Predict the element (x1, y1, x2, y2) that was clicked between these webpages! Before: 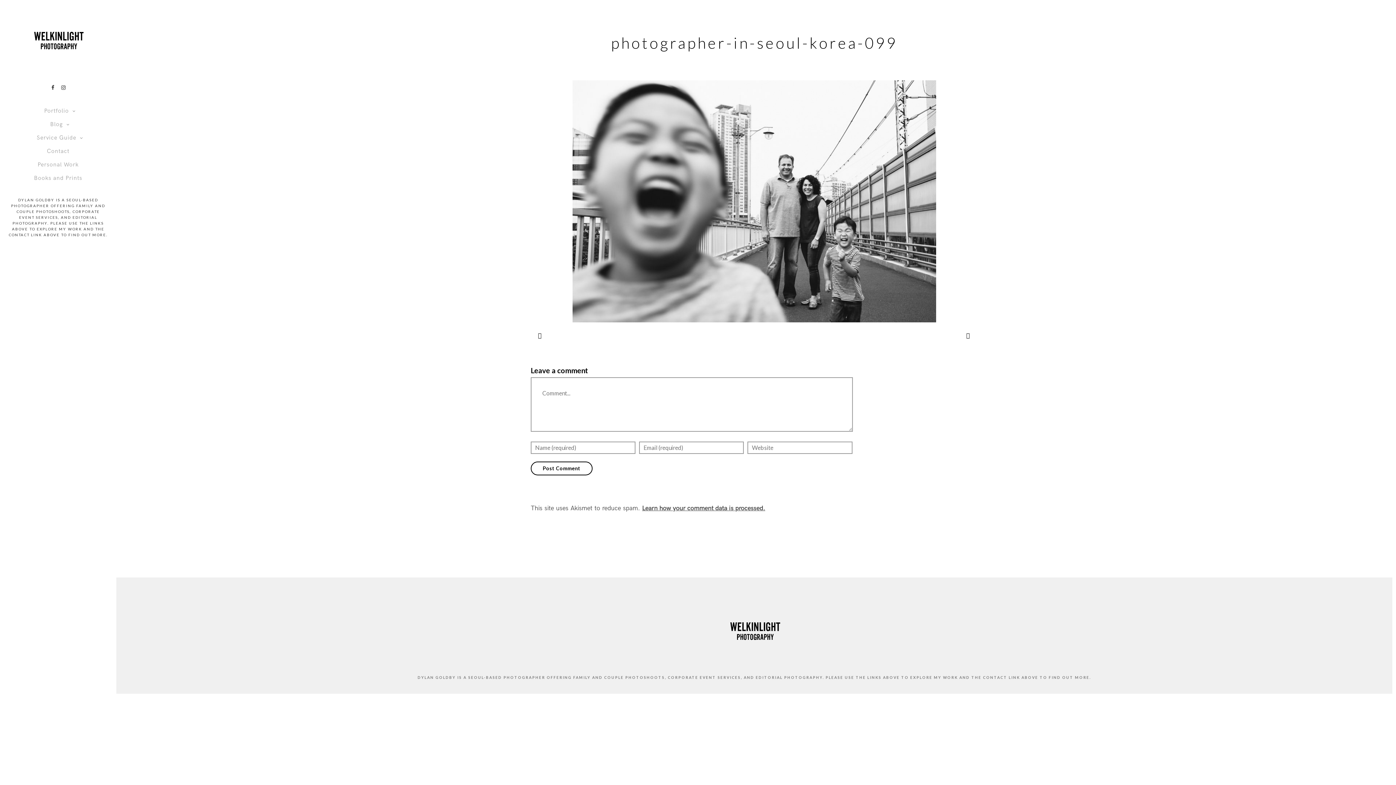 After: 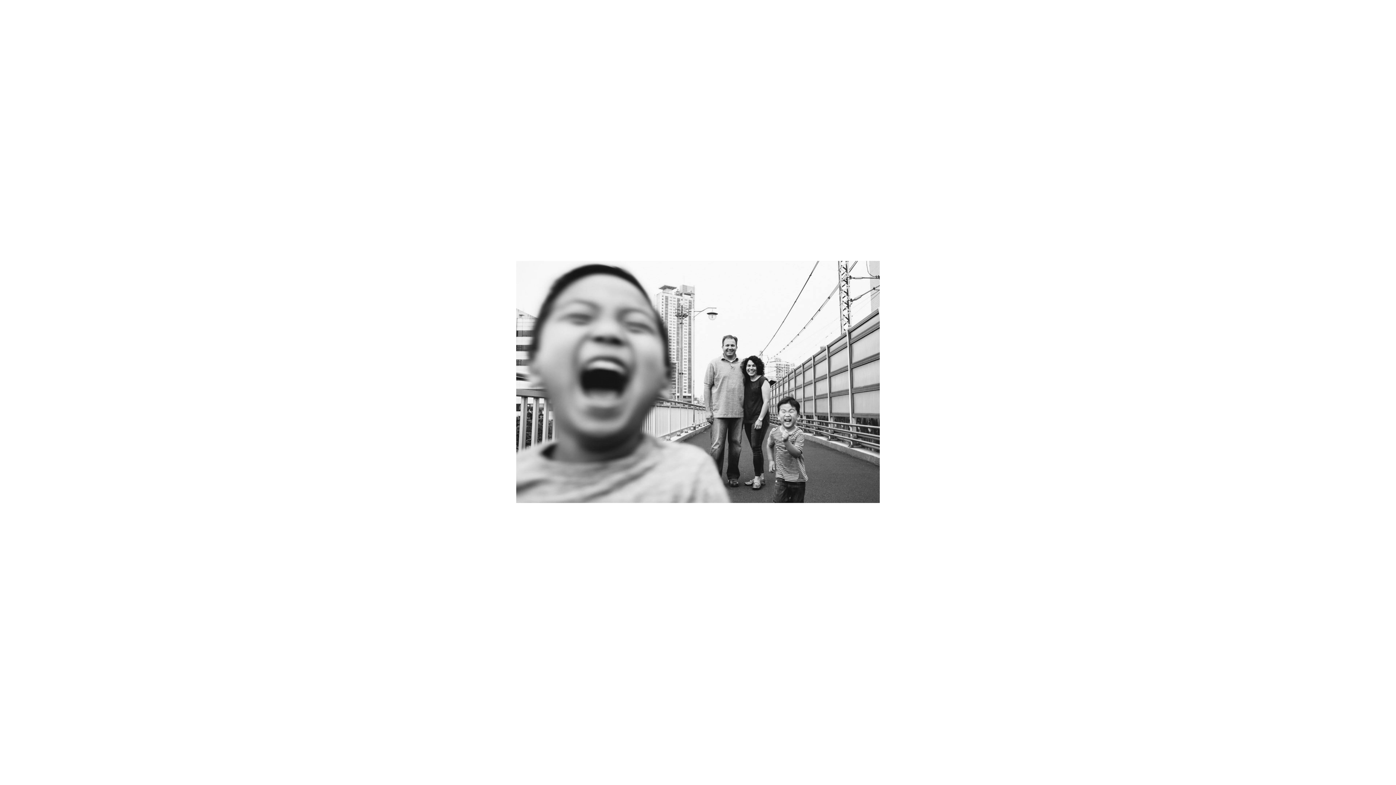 Action: bbox: (530, 80, 978, 325)